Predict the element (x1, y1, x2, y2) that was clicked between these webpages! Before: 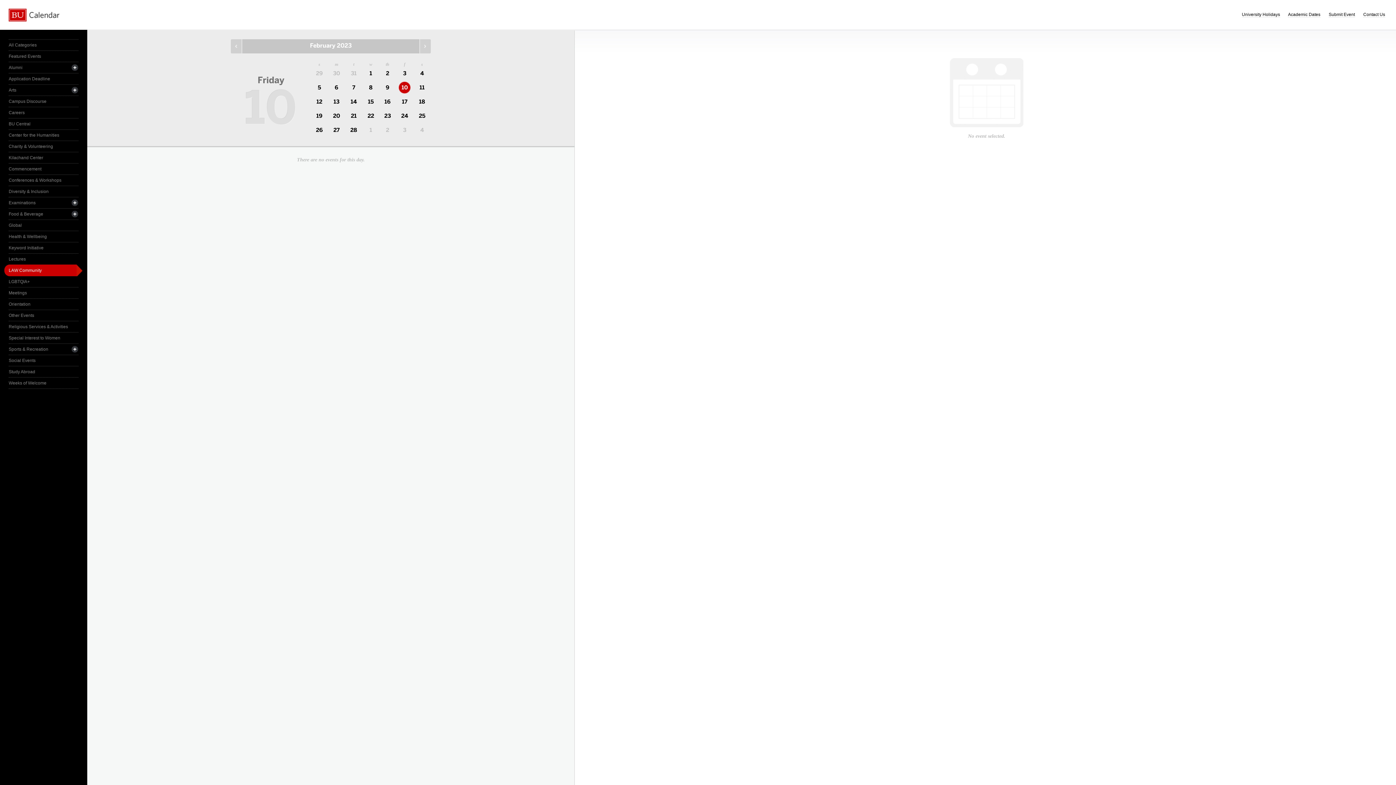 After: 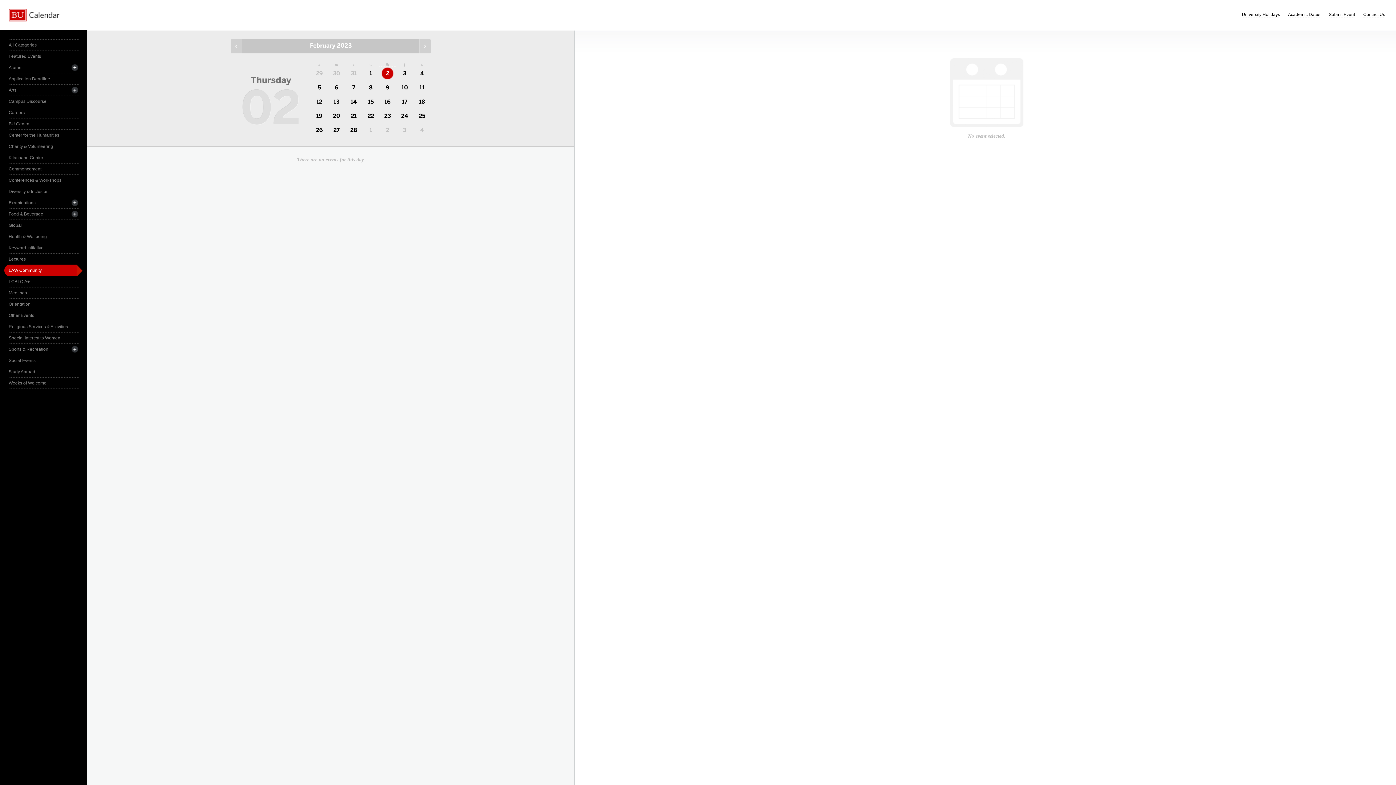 Action: label: 2 bbox: (379, 66, 396, 80)